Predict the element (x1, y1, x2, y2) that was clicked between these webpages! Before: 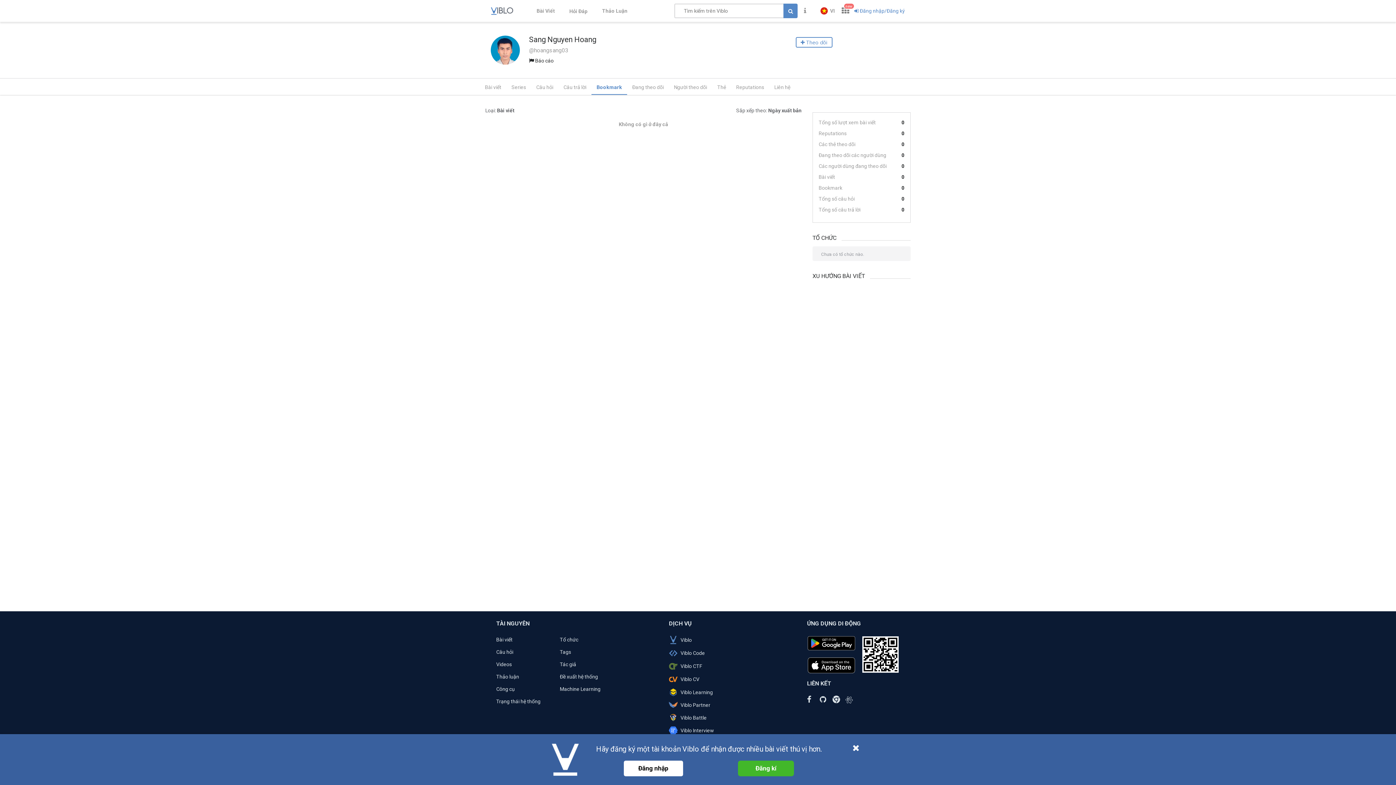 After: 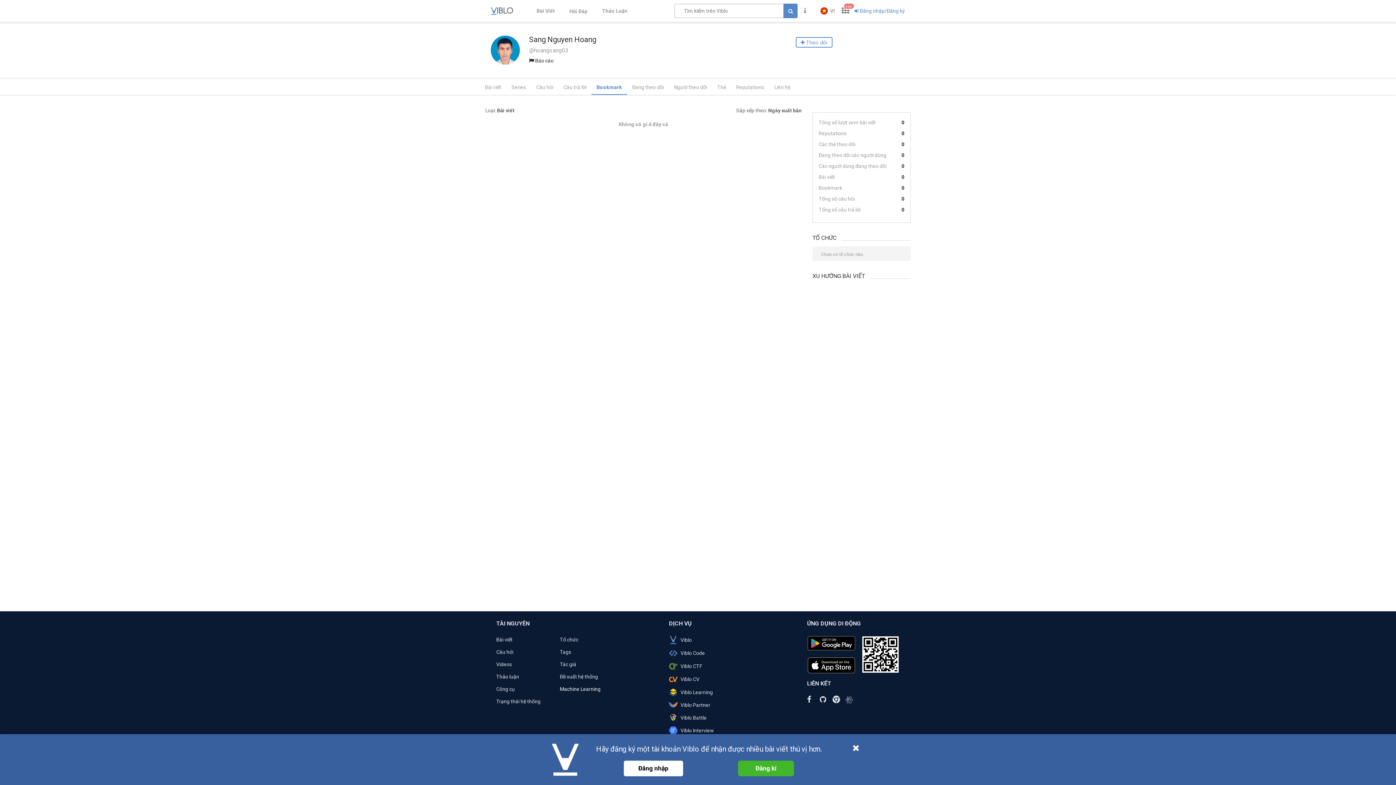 Action: label: Machine Learning bbox: (559, 686, 600, 692)